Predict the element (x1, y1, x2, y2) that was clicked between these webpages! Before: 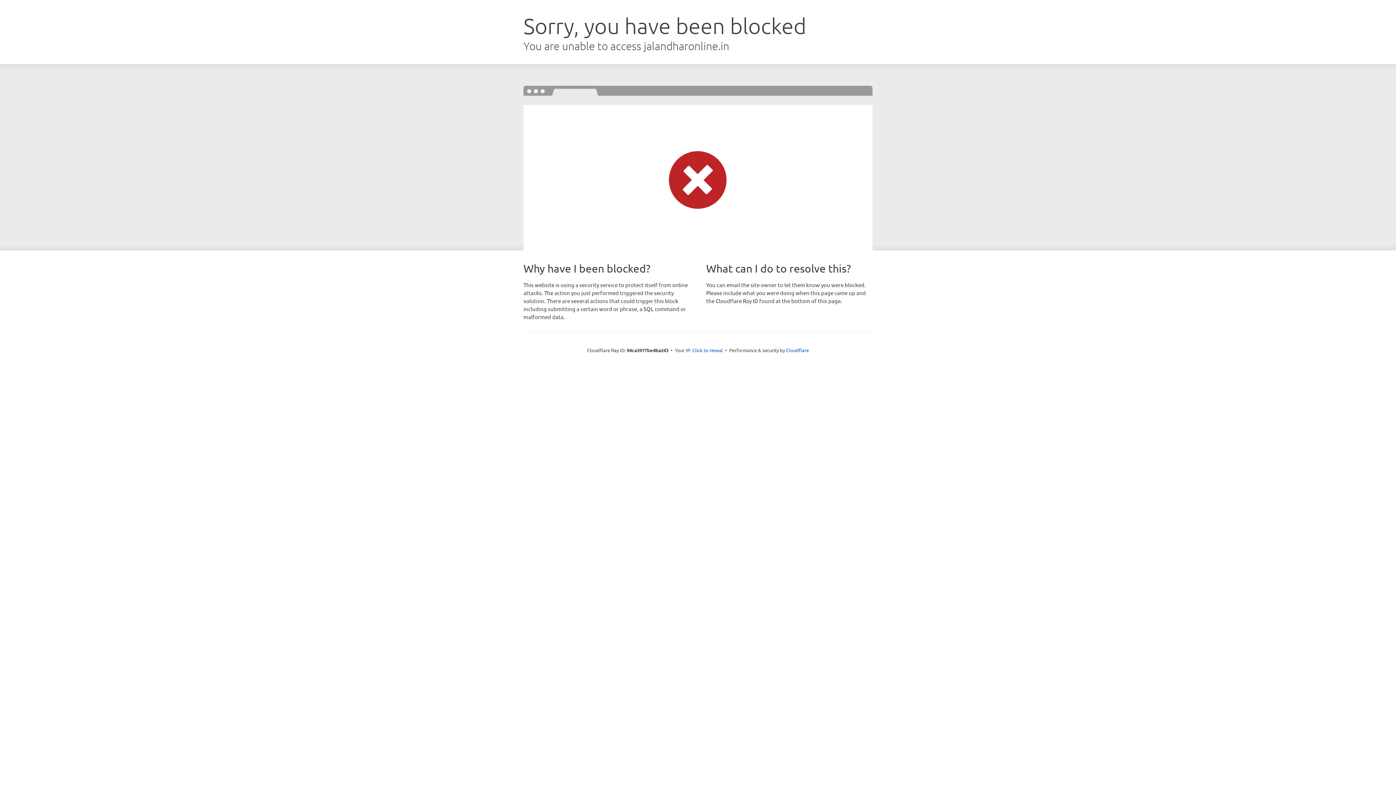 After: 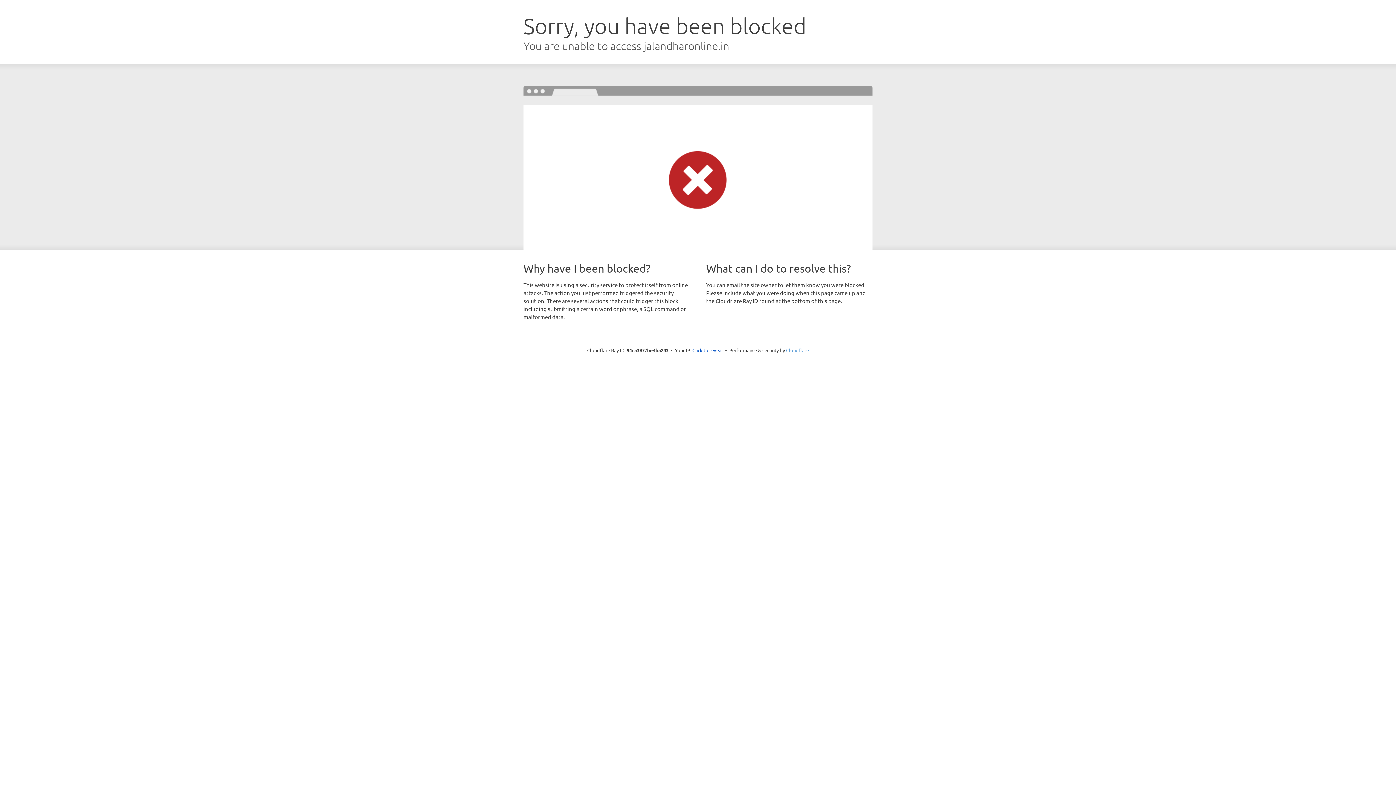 Action: label: Cloudflare bbox: (786, 347, 809, 353)